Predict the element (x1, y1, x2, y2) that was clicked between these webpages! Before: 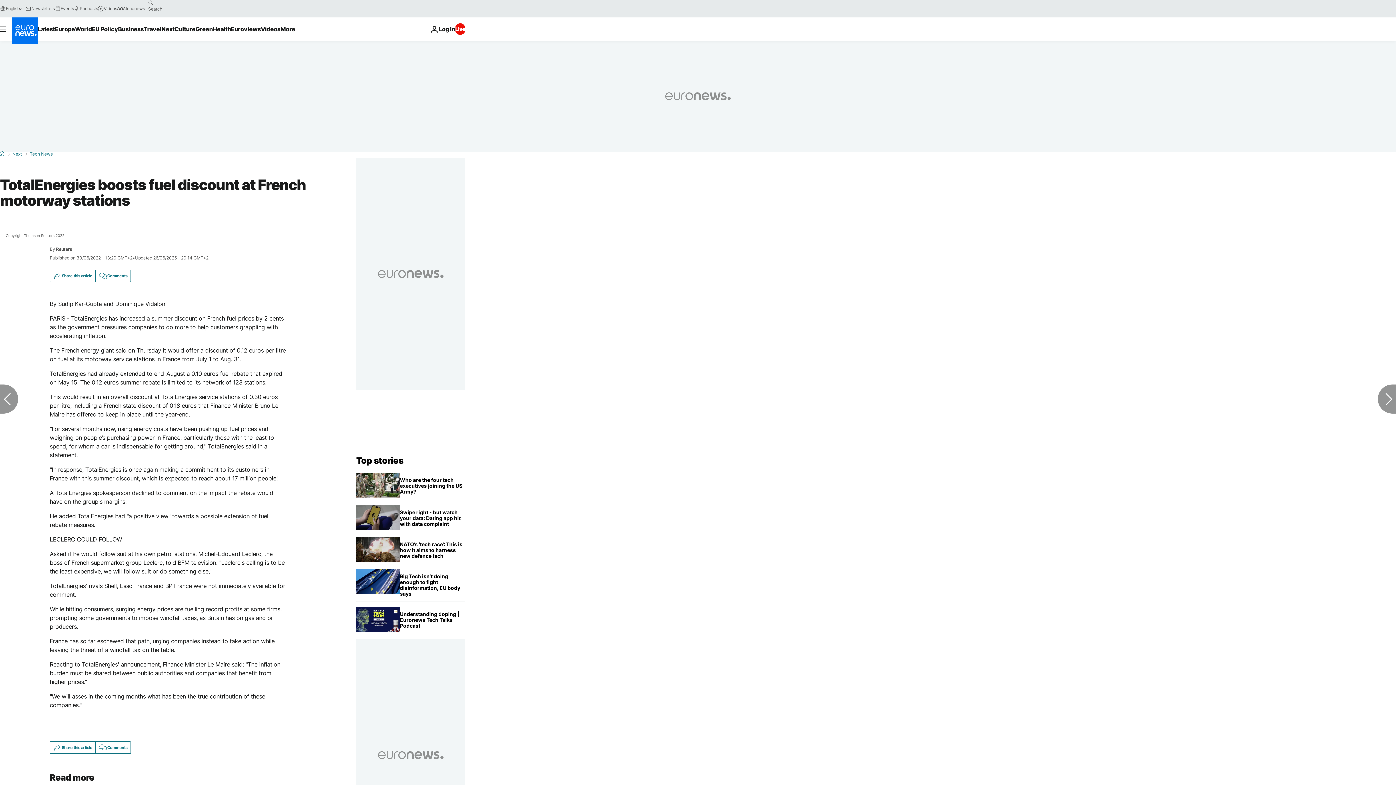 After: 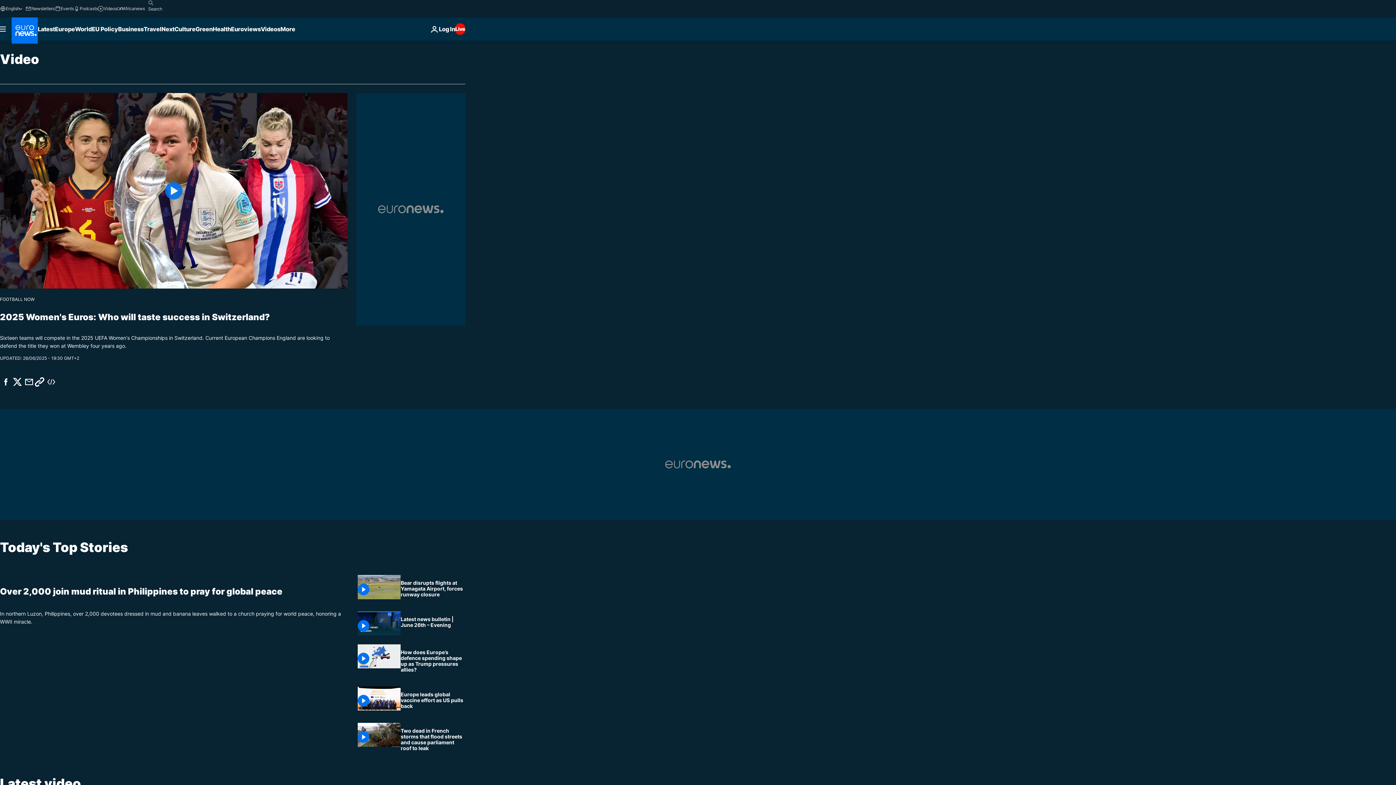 Action: label: Videos bbox: (97, 5, 117, 11)